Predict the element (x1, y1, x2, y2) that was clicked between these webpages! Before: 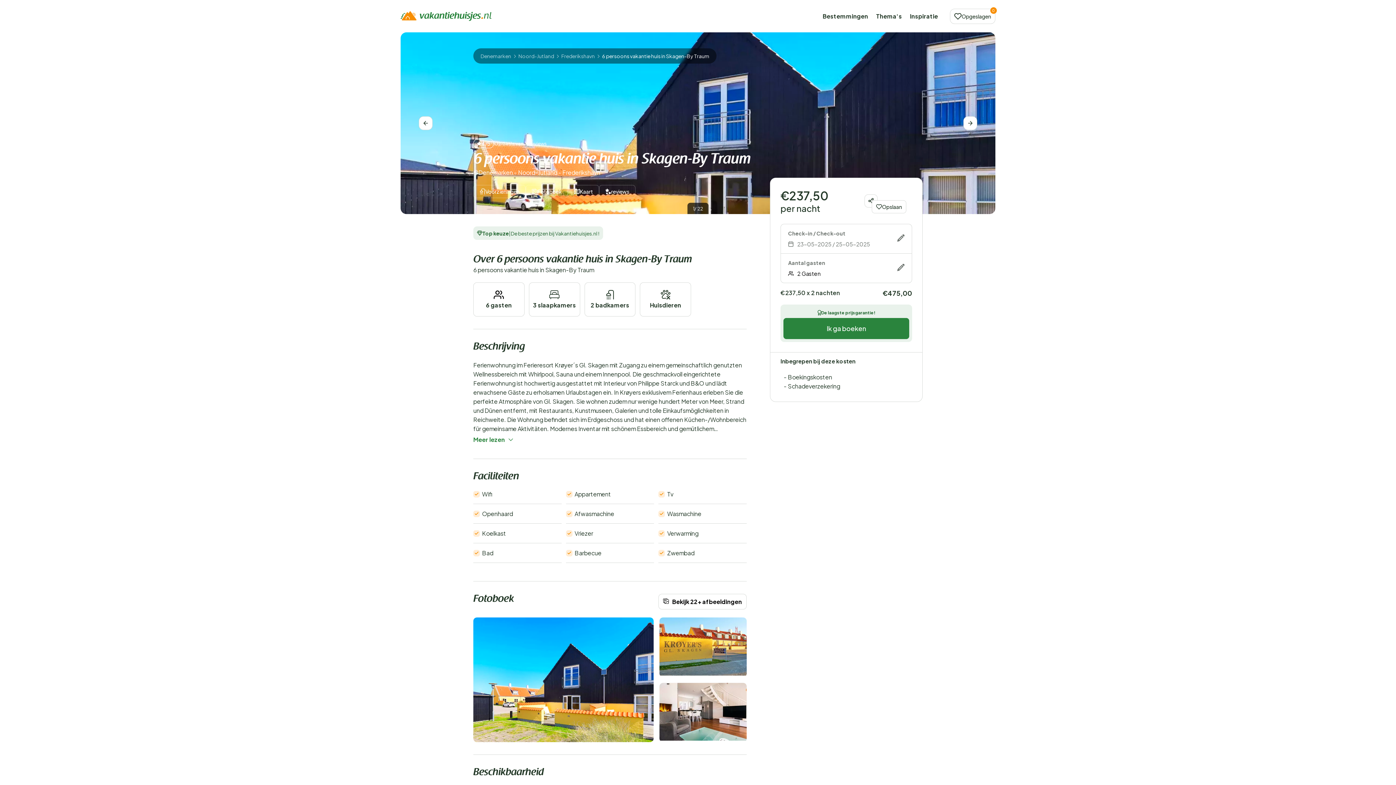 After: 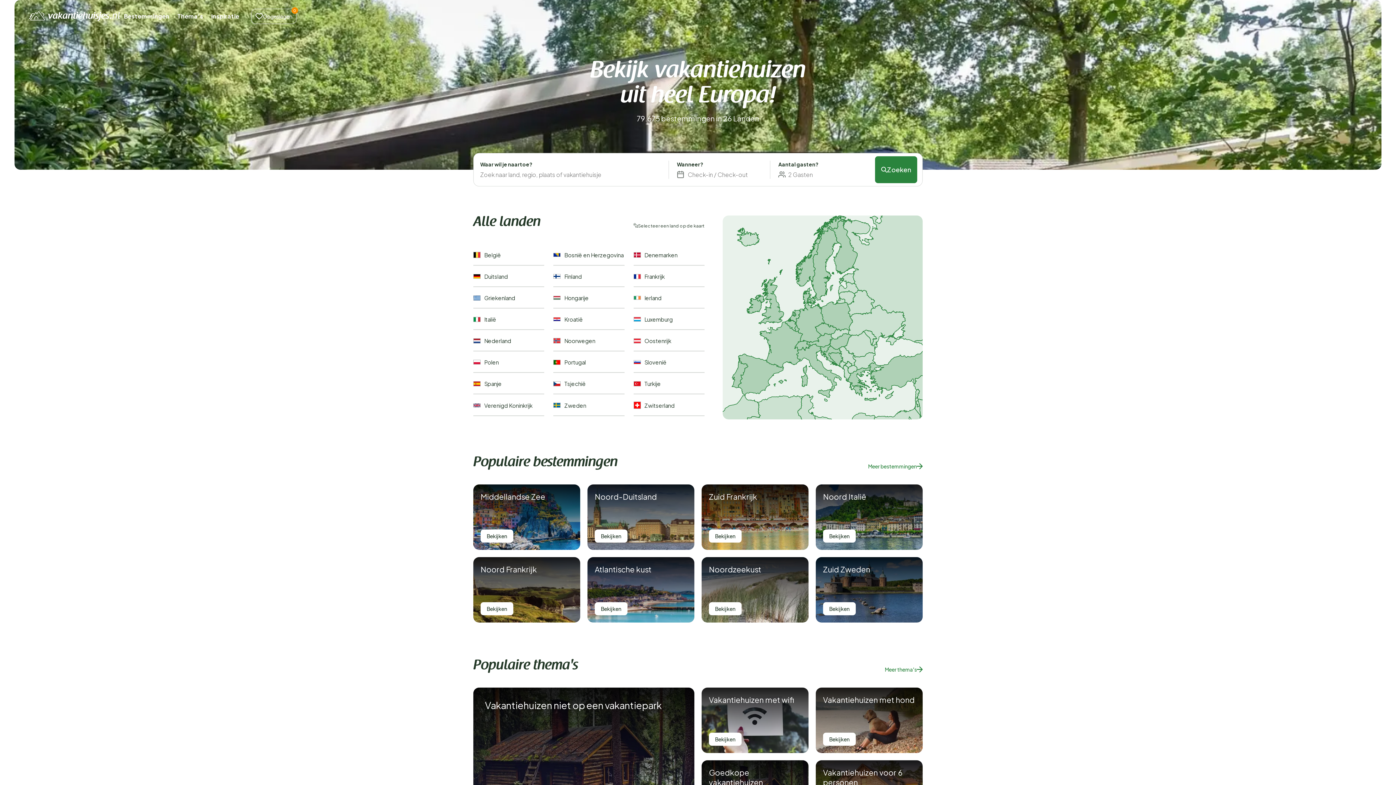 Action: bbox: (400, 11, 491, 21)